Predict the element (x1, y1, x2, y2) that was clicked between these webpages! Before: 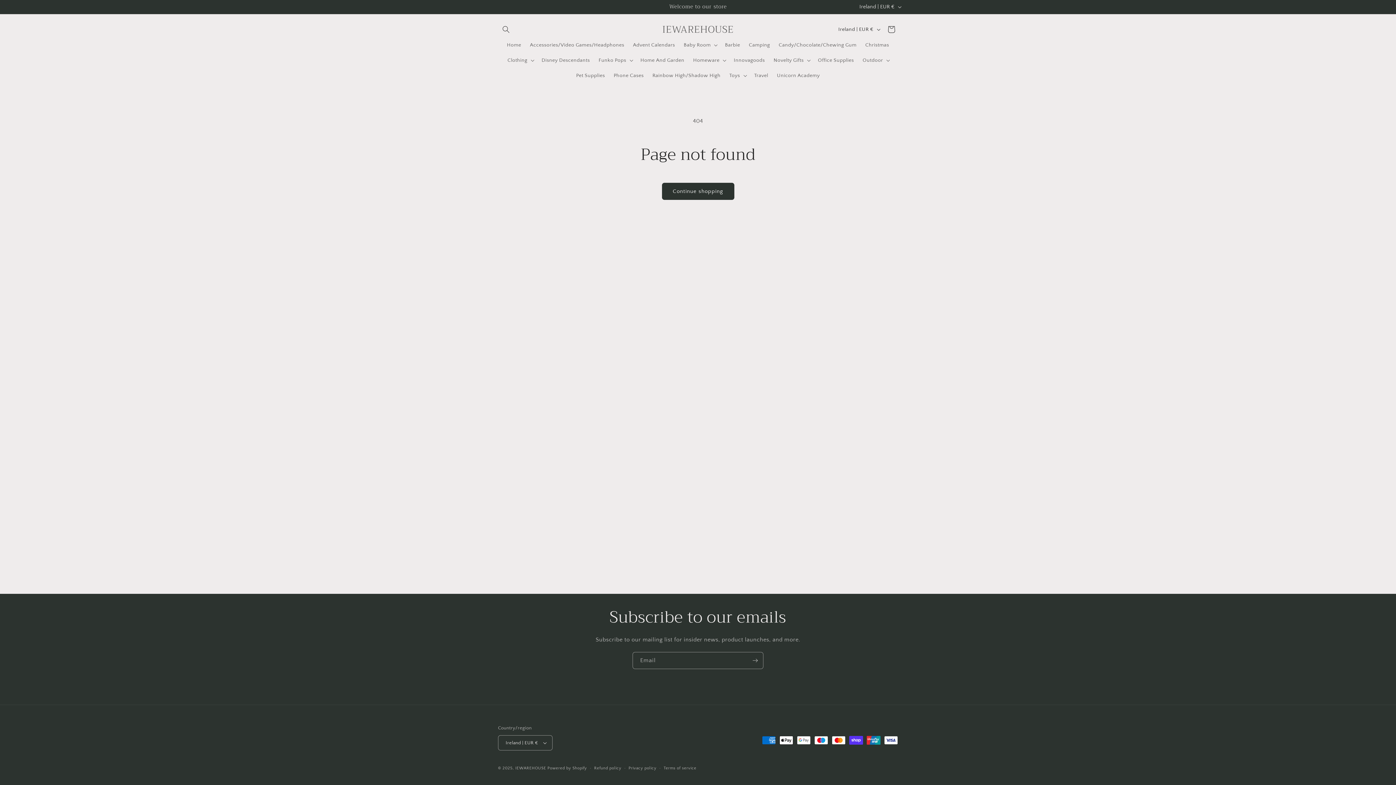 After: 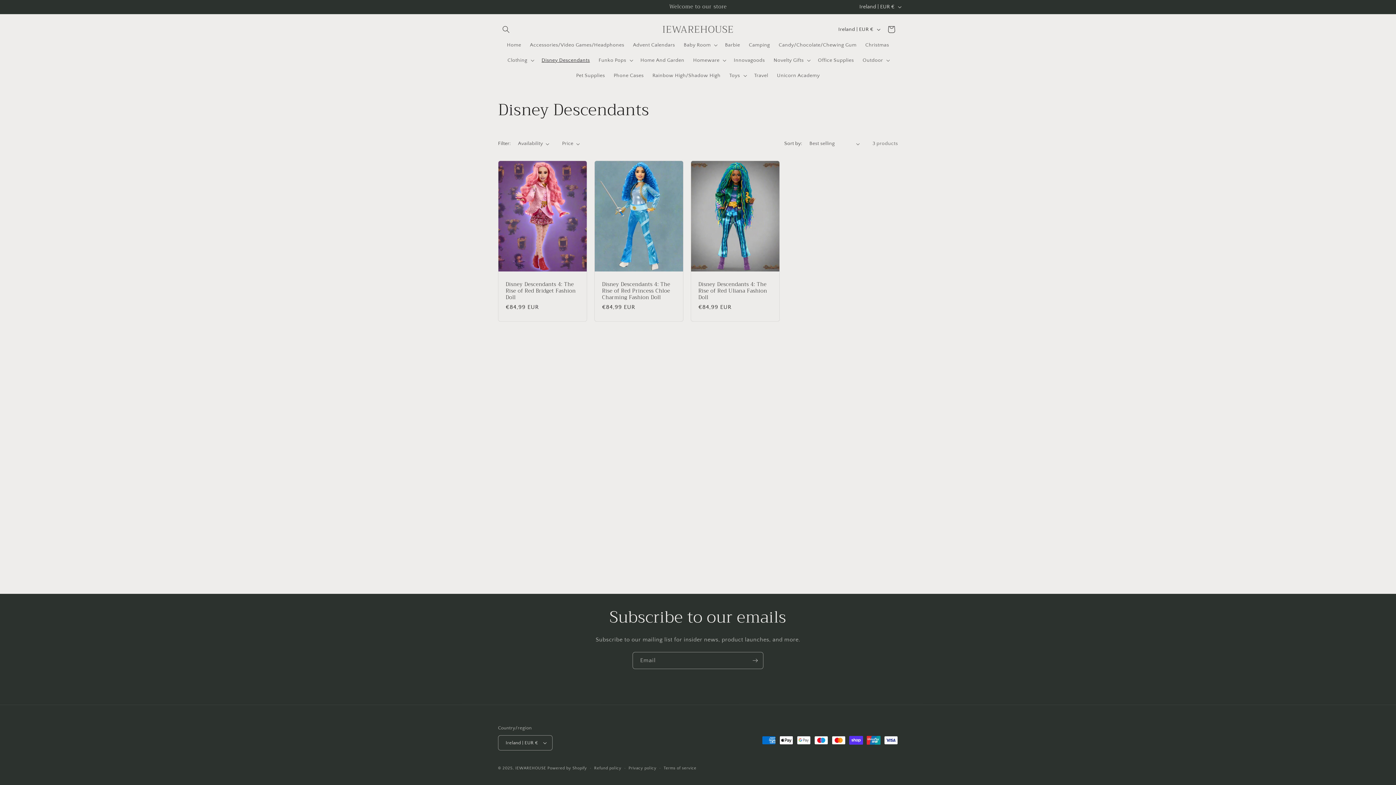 Action: label: Disney Descendants bbox: (537, 52, 594, 68)